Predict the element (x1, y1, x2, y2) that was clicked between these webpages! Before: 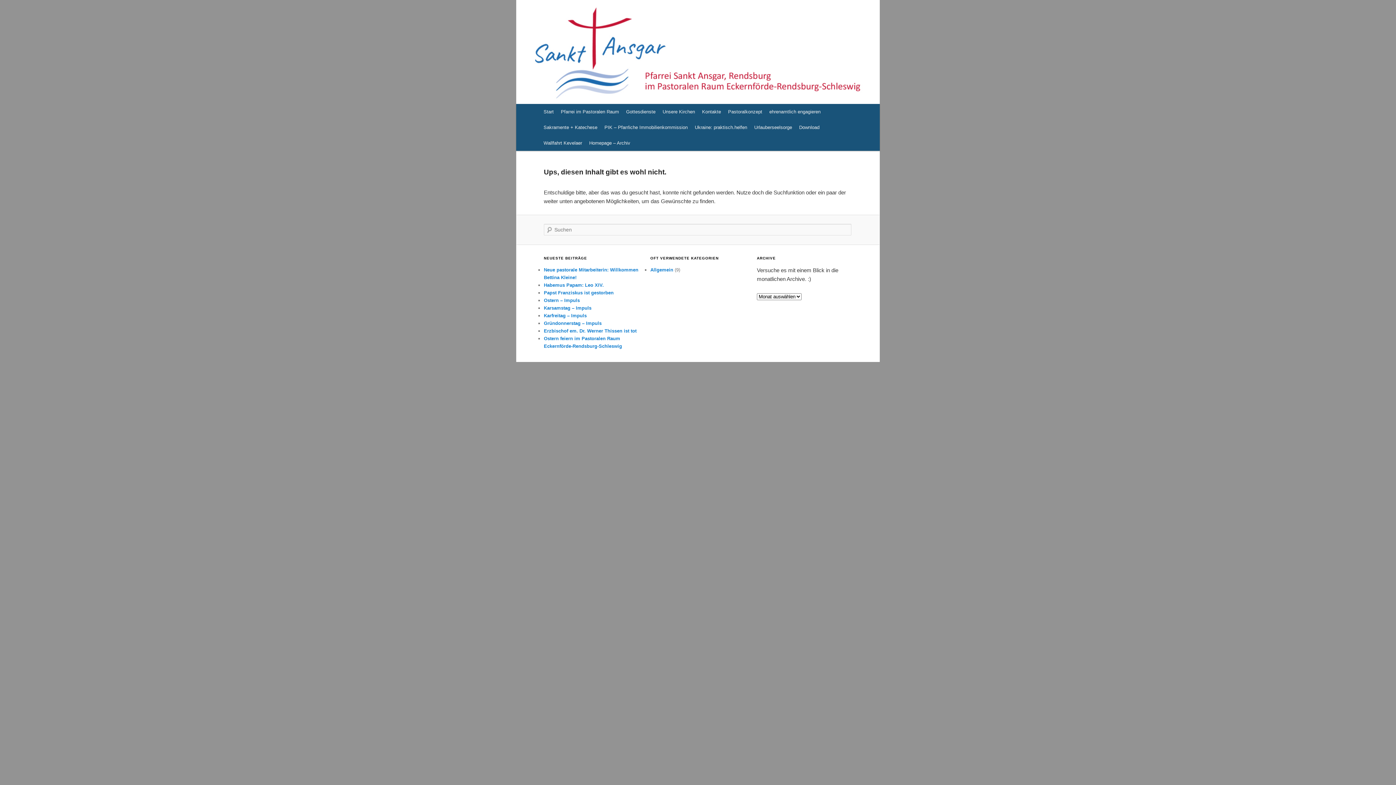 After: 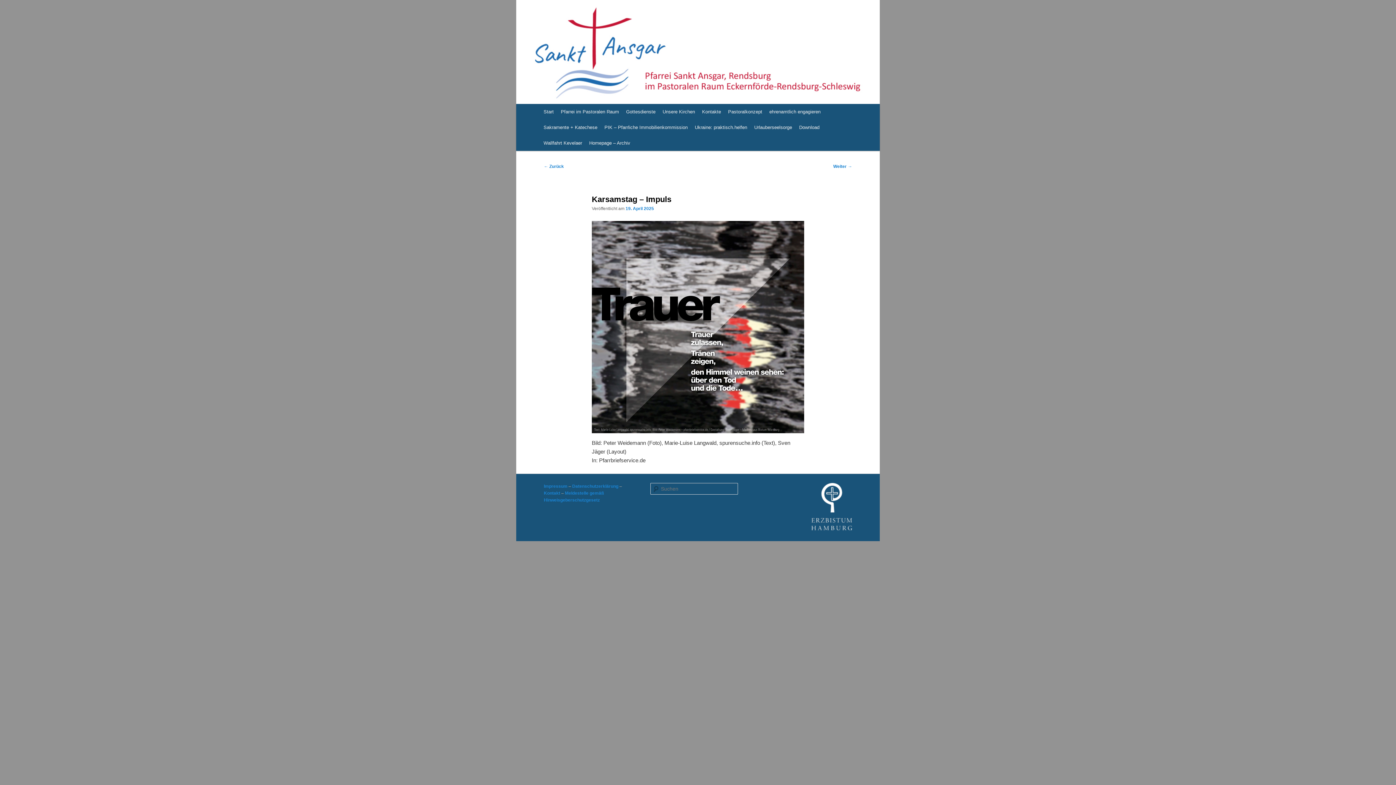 Action: label: Karsamstag – Impuls bbox: (544, 305, 591, 310)